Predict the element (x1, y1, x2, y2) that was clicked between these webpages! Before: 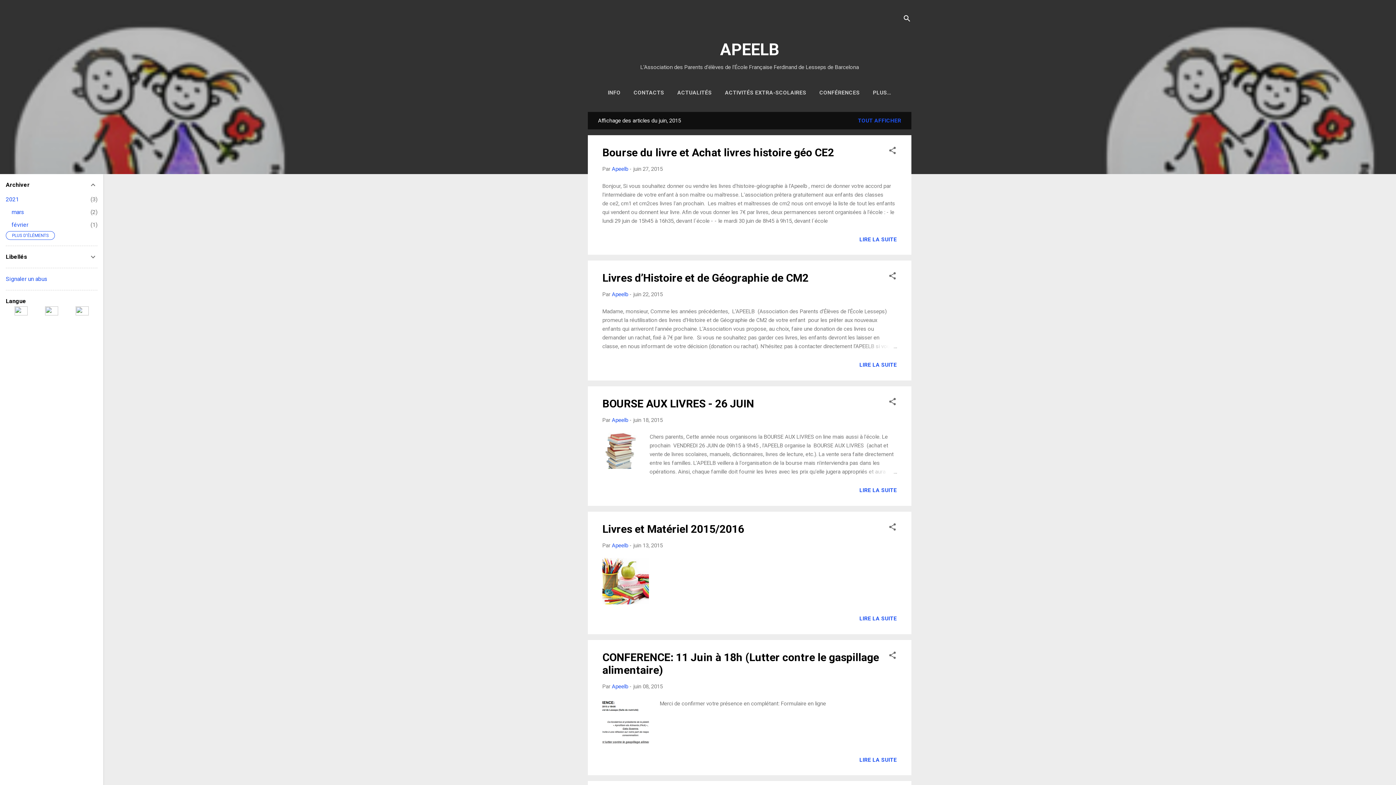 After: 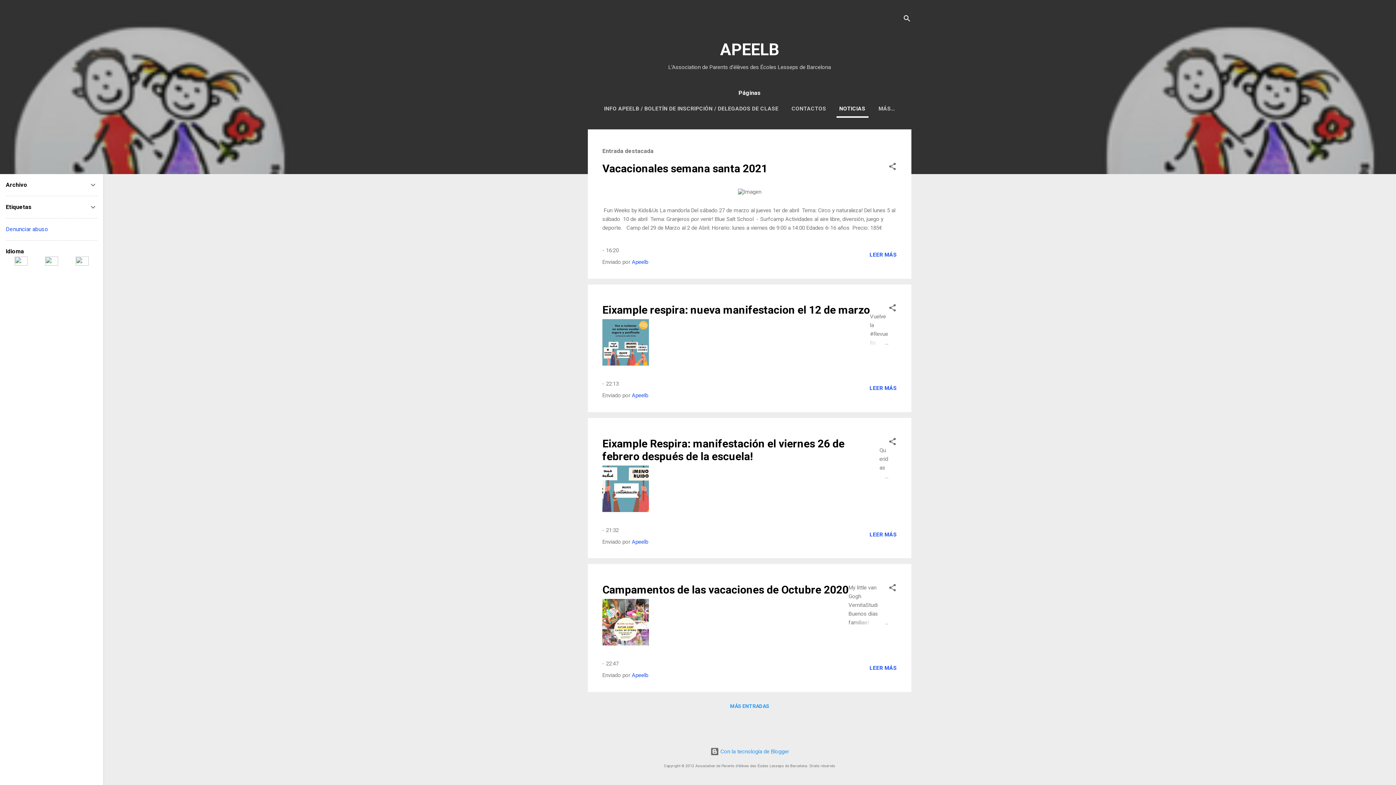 Action: bbox: (75, 307, 88, 313)